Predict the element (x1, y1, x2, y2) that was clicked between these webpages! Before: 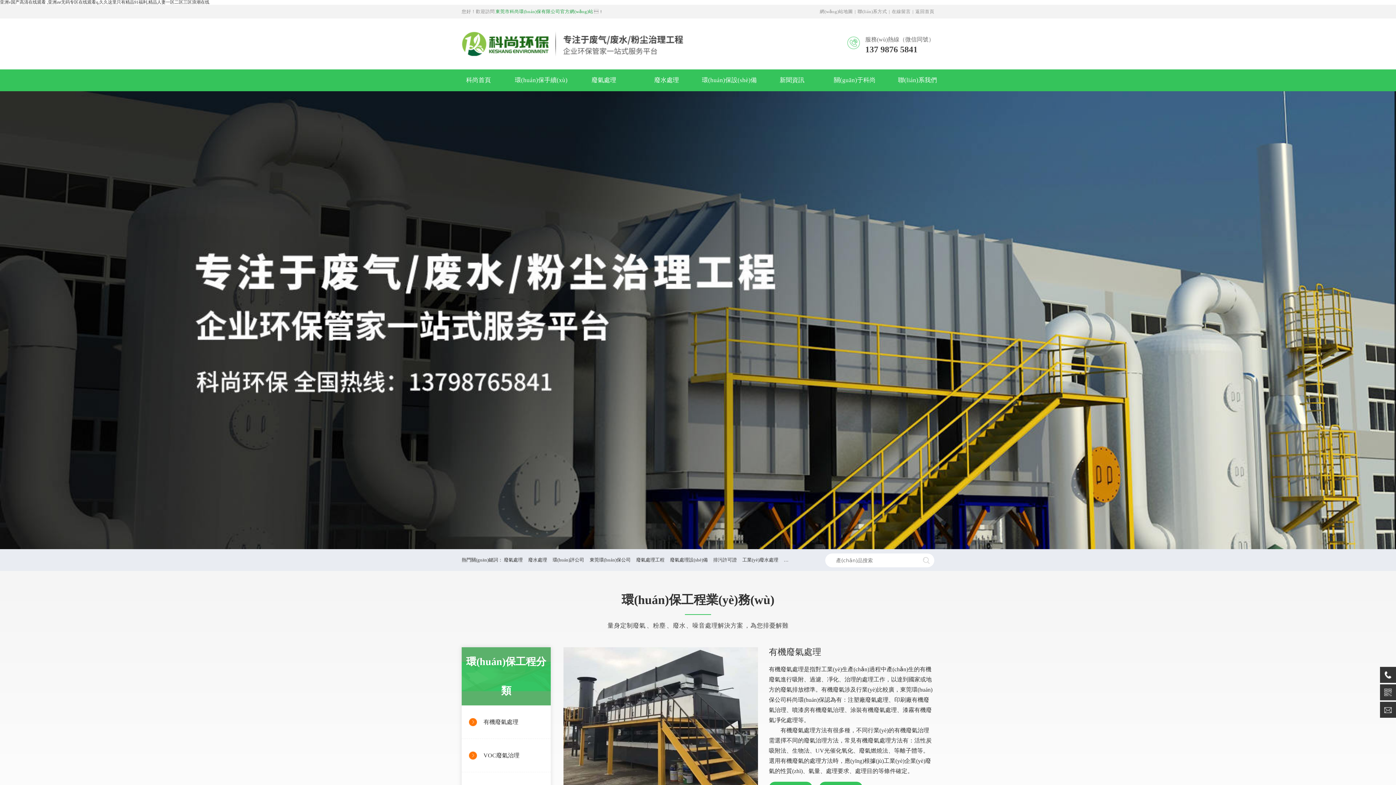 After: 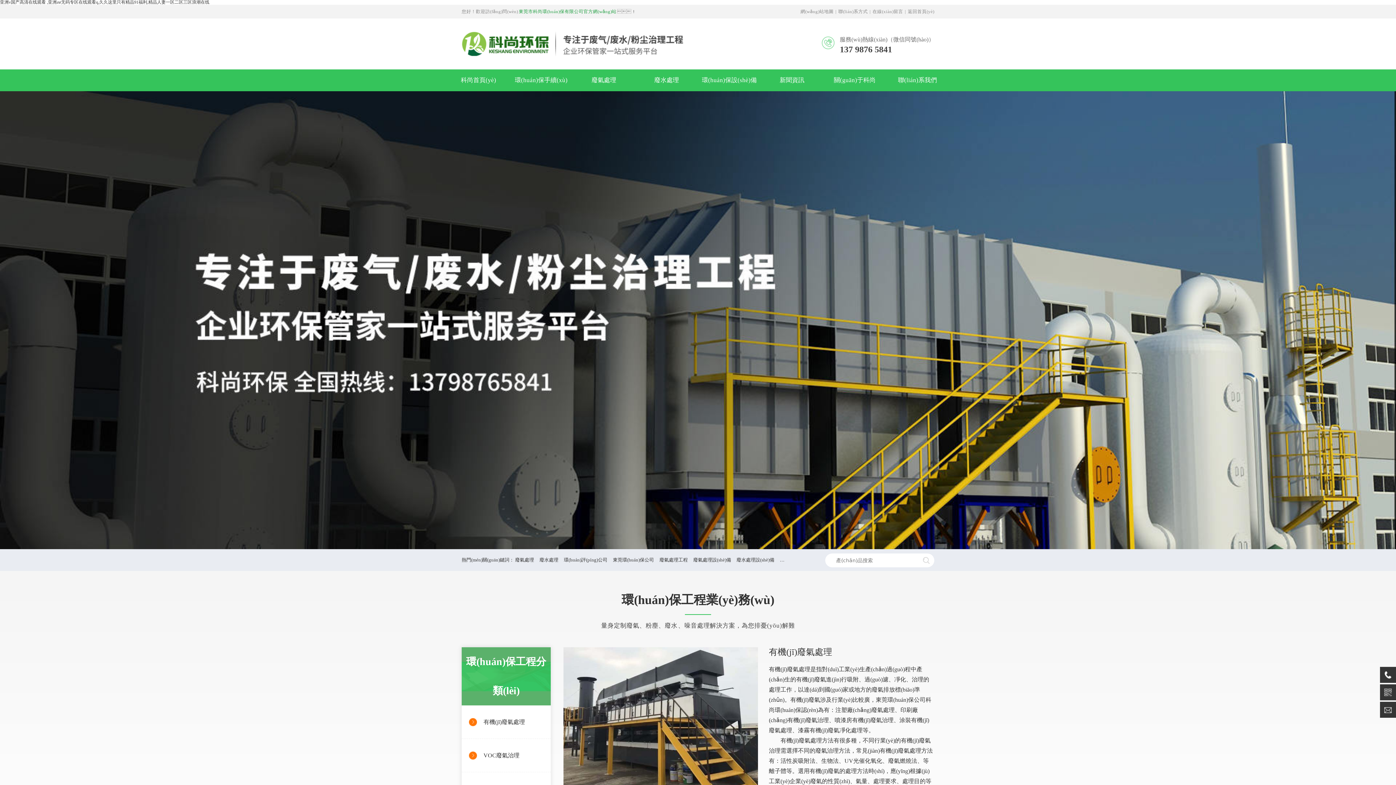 Action: label: 亚洲v国产高清在线观看 ,亚洲aⅴ无码专区在线观看q,久久这里只有精品91福利,精品人妻一区二区三区浪潮在线 bbox: (0, 0, 209, 4)